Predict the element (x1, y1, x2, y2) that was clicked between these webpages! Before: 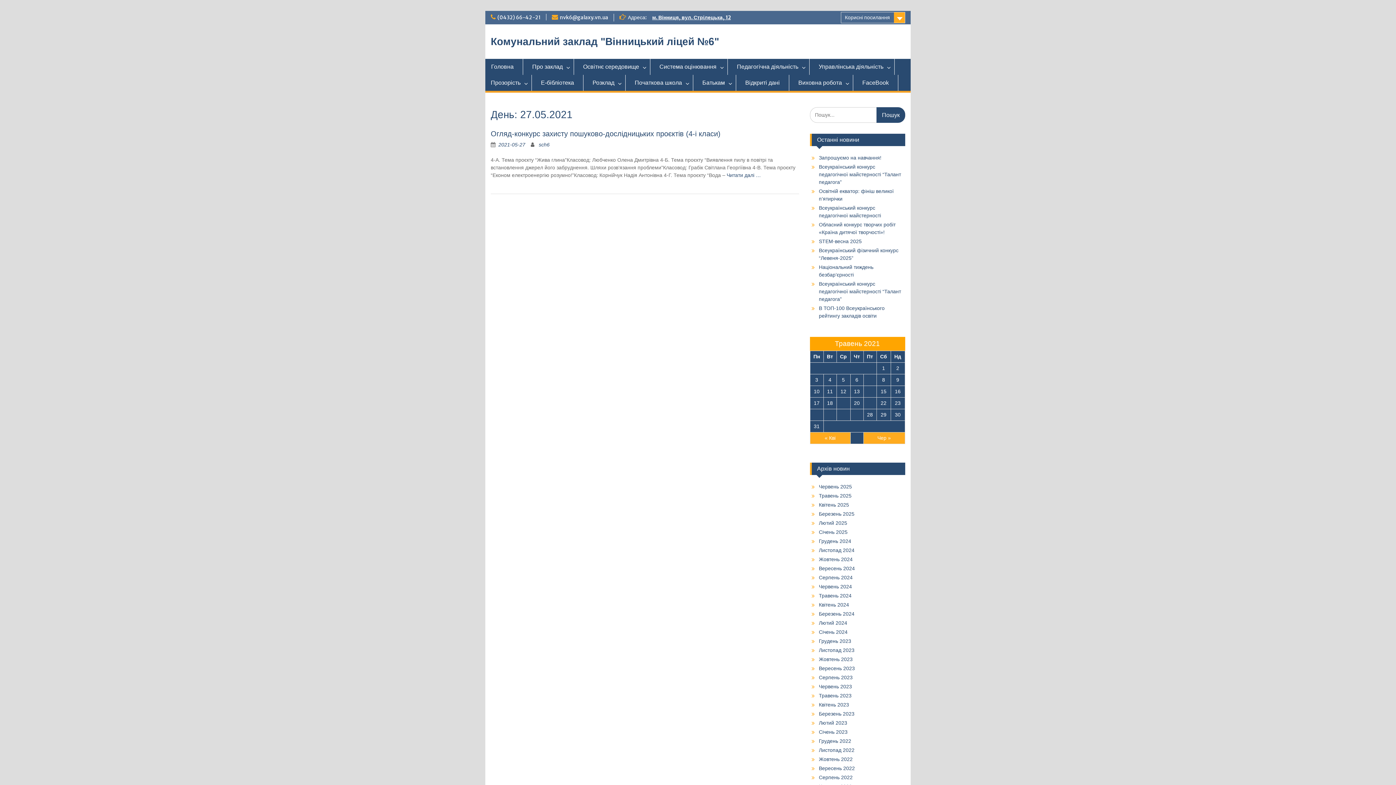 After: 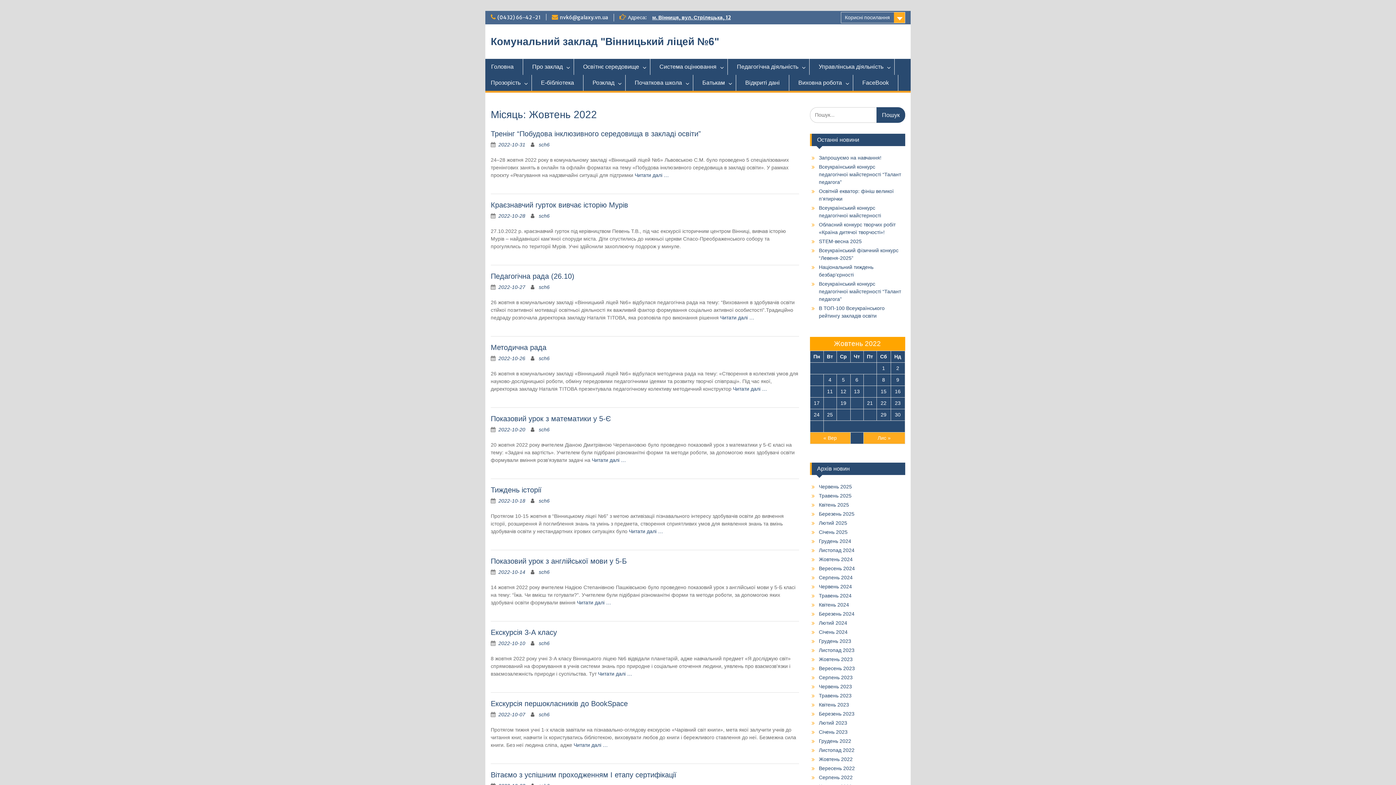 Action: label: Жовтень 2022 bbox: (819, 756, 852, 762)